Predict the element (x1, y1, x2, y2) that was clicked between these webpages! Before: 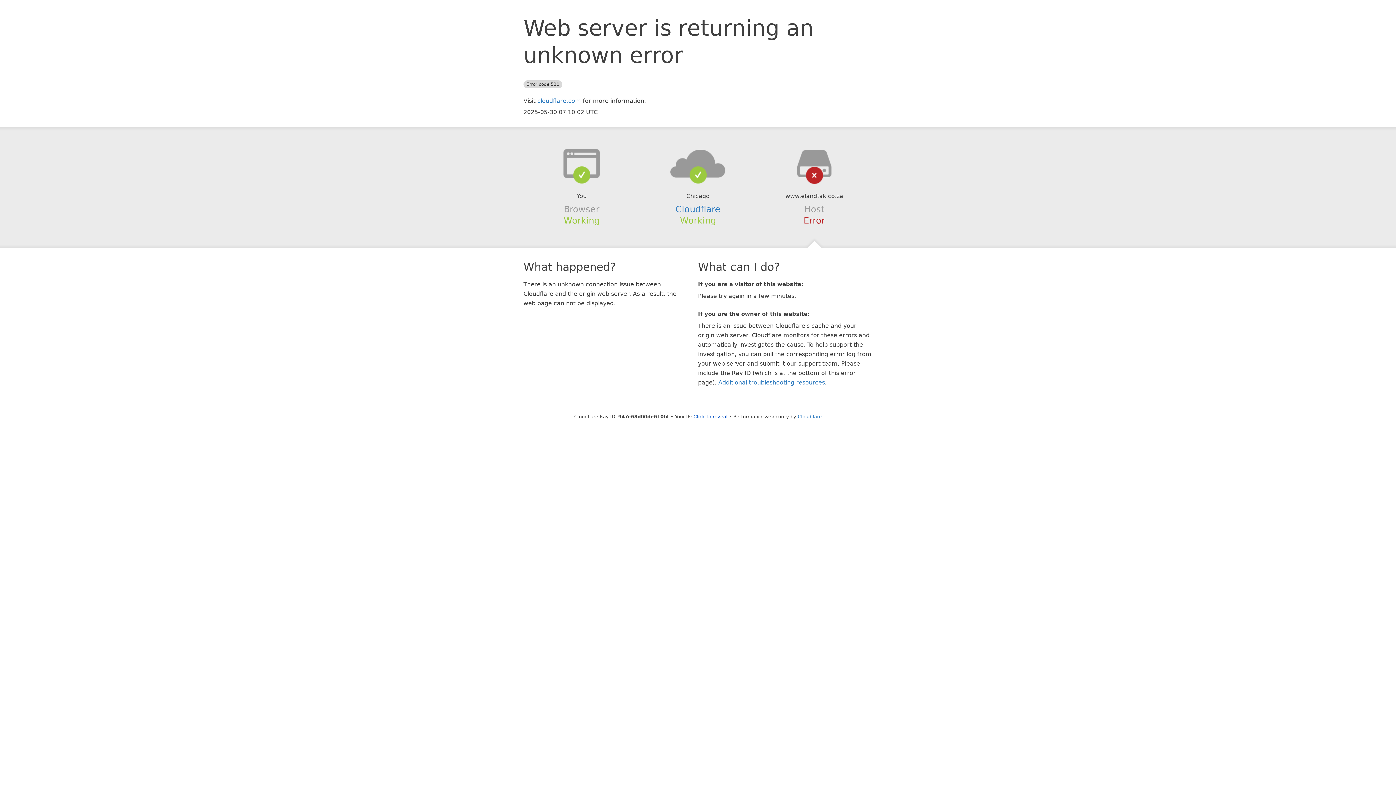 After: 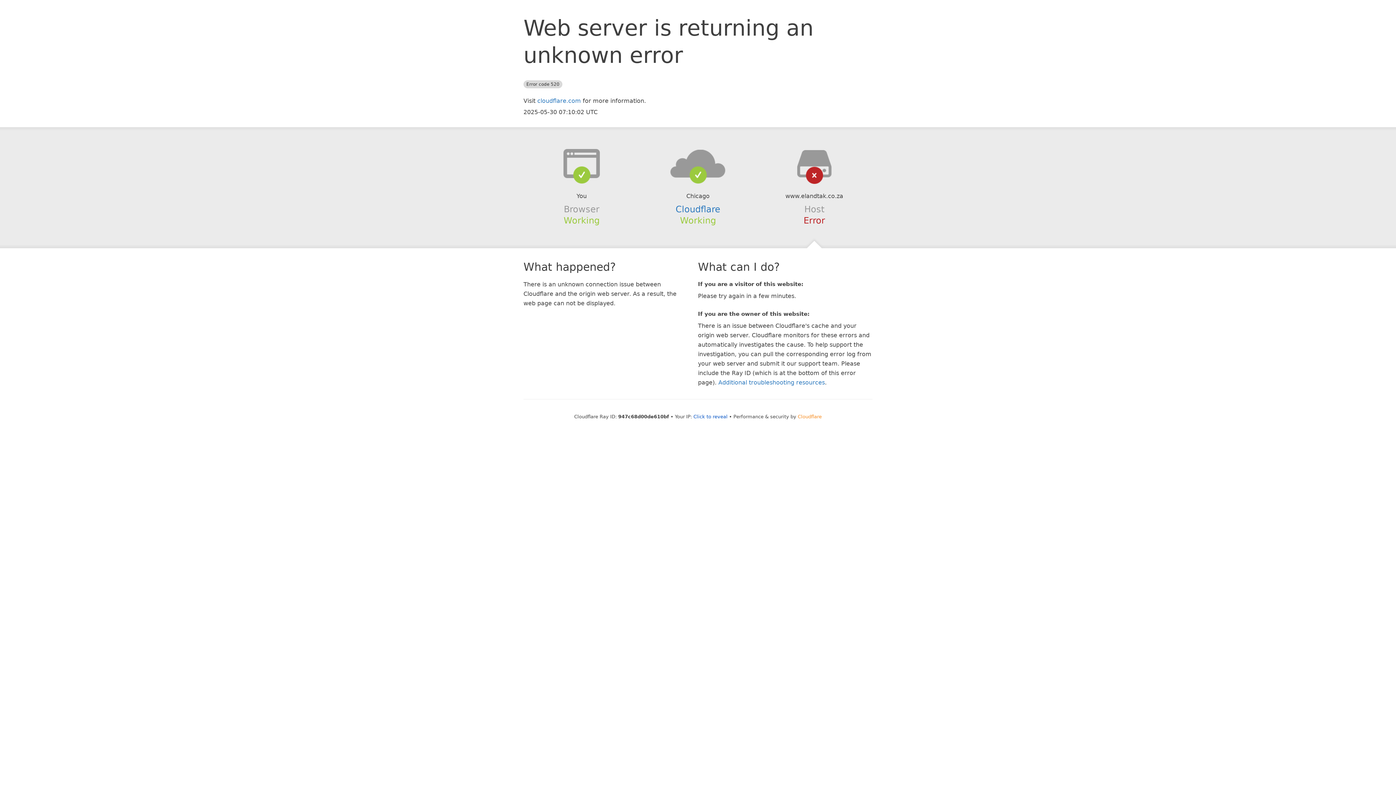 Action: bbox: (798, 414, 822, 419) label: Cloudflare